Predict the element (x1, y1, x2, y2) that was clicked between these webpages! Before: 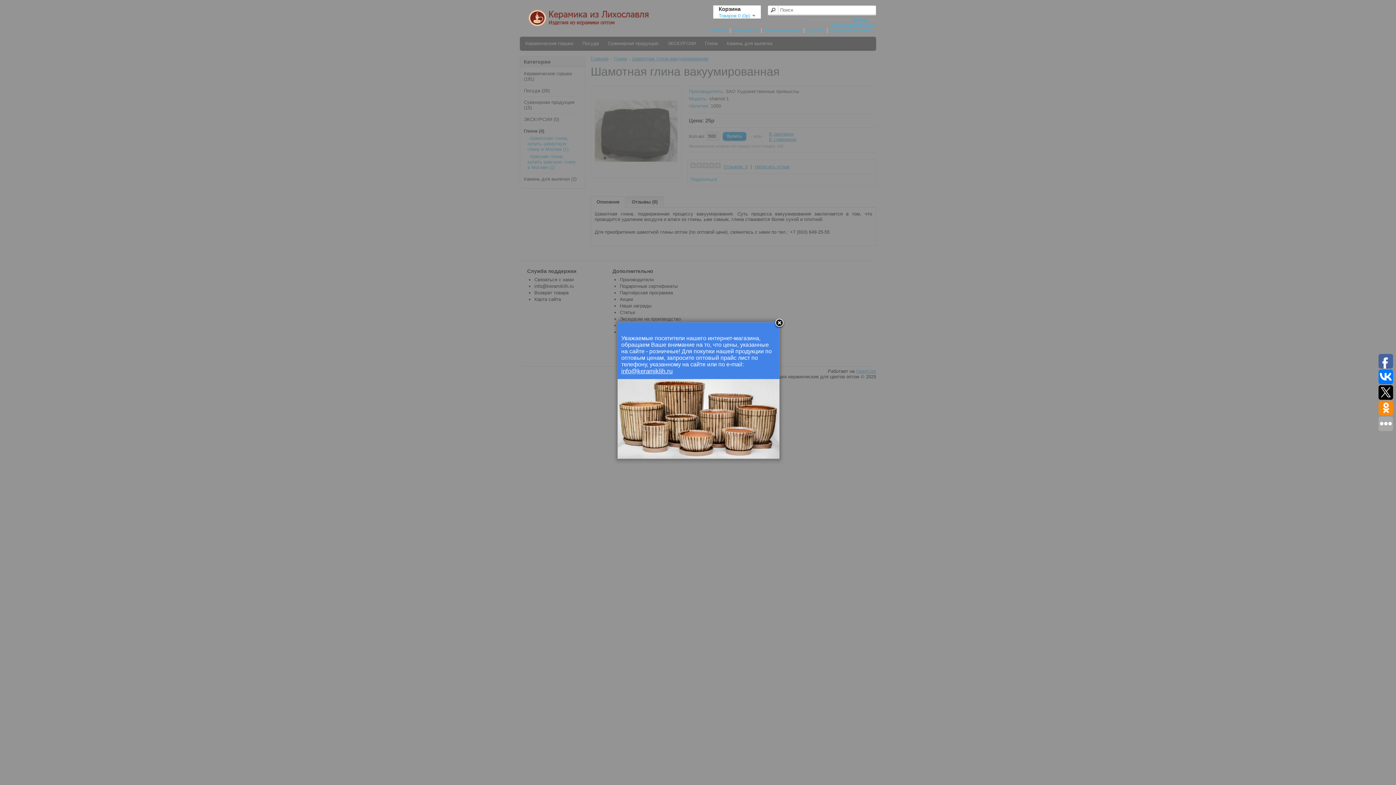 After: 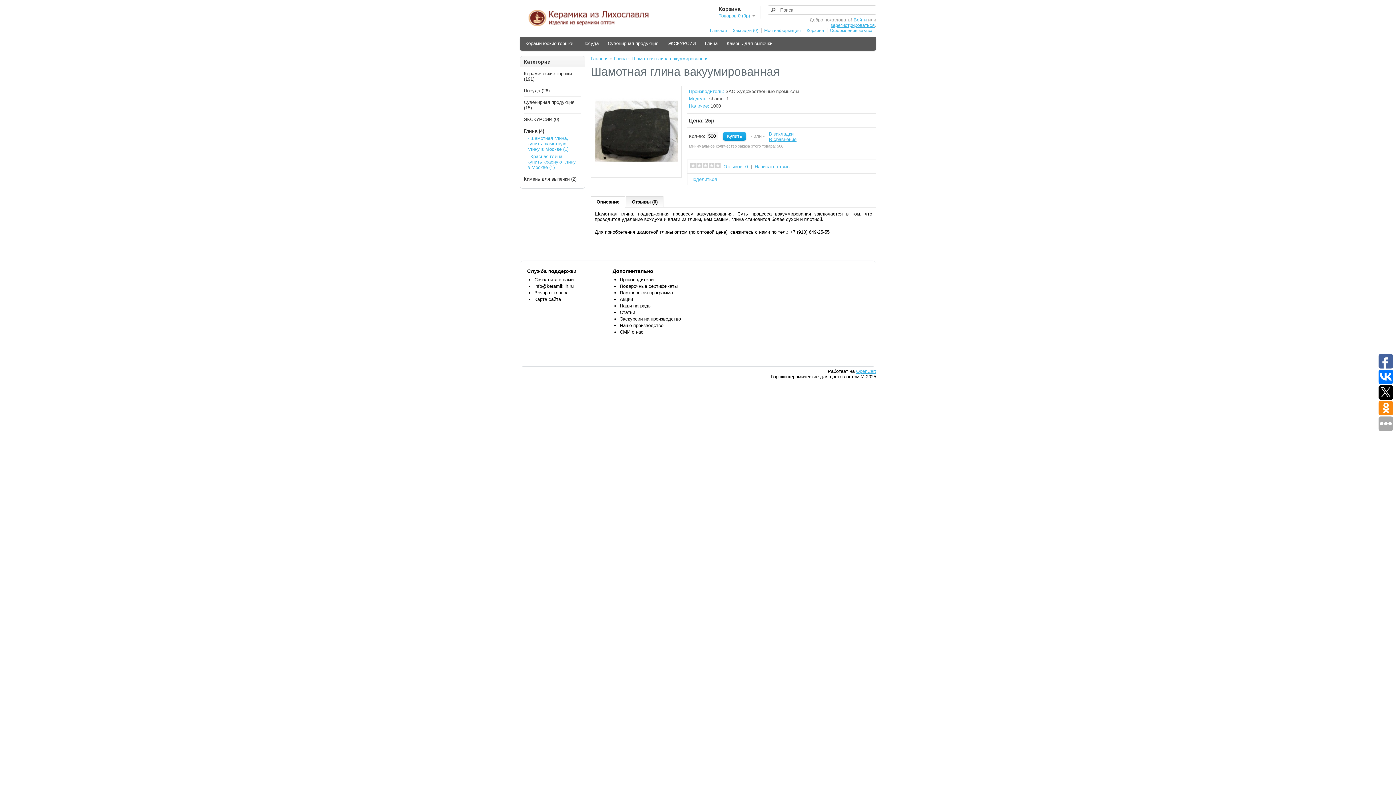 Action: label: info@keramiklih.ru bbox: (621, 368, 672, 374)